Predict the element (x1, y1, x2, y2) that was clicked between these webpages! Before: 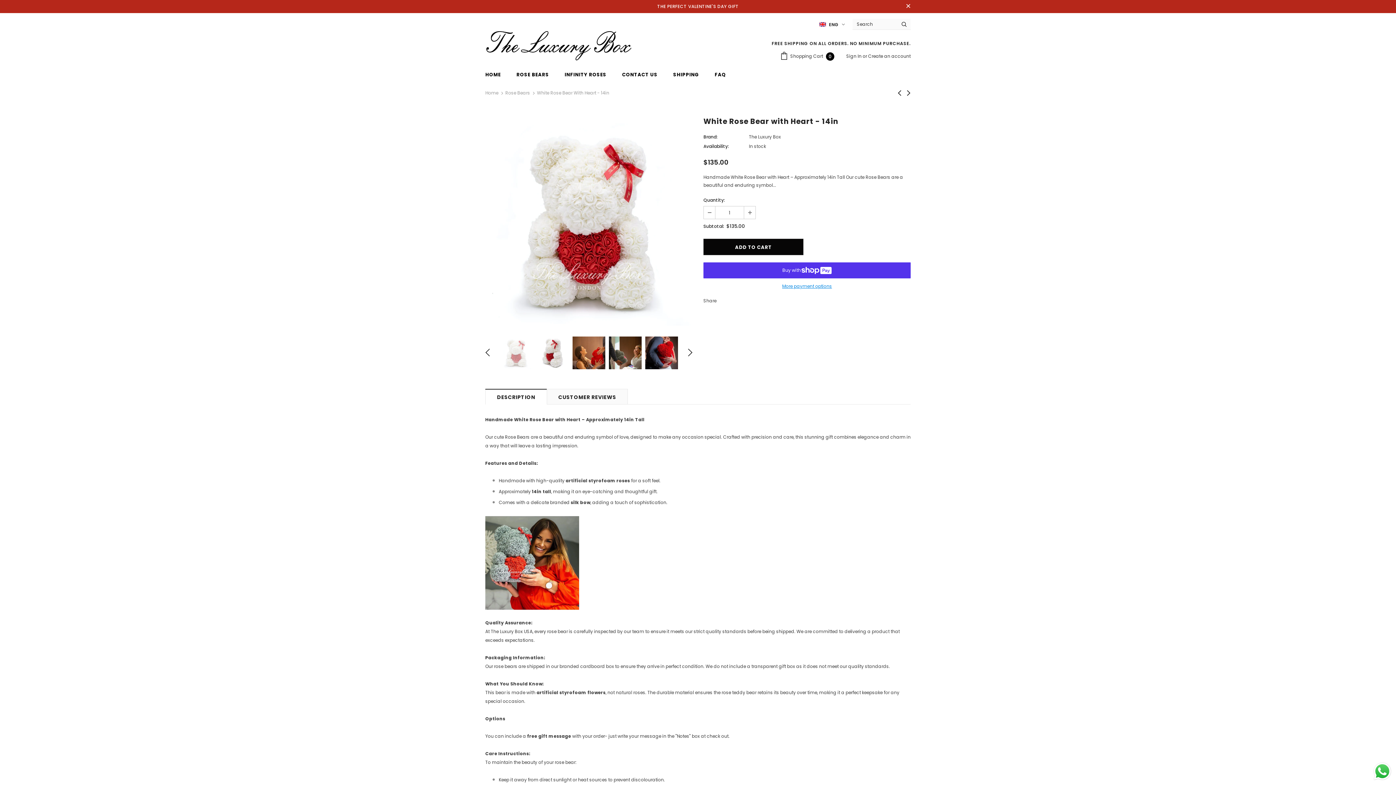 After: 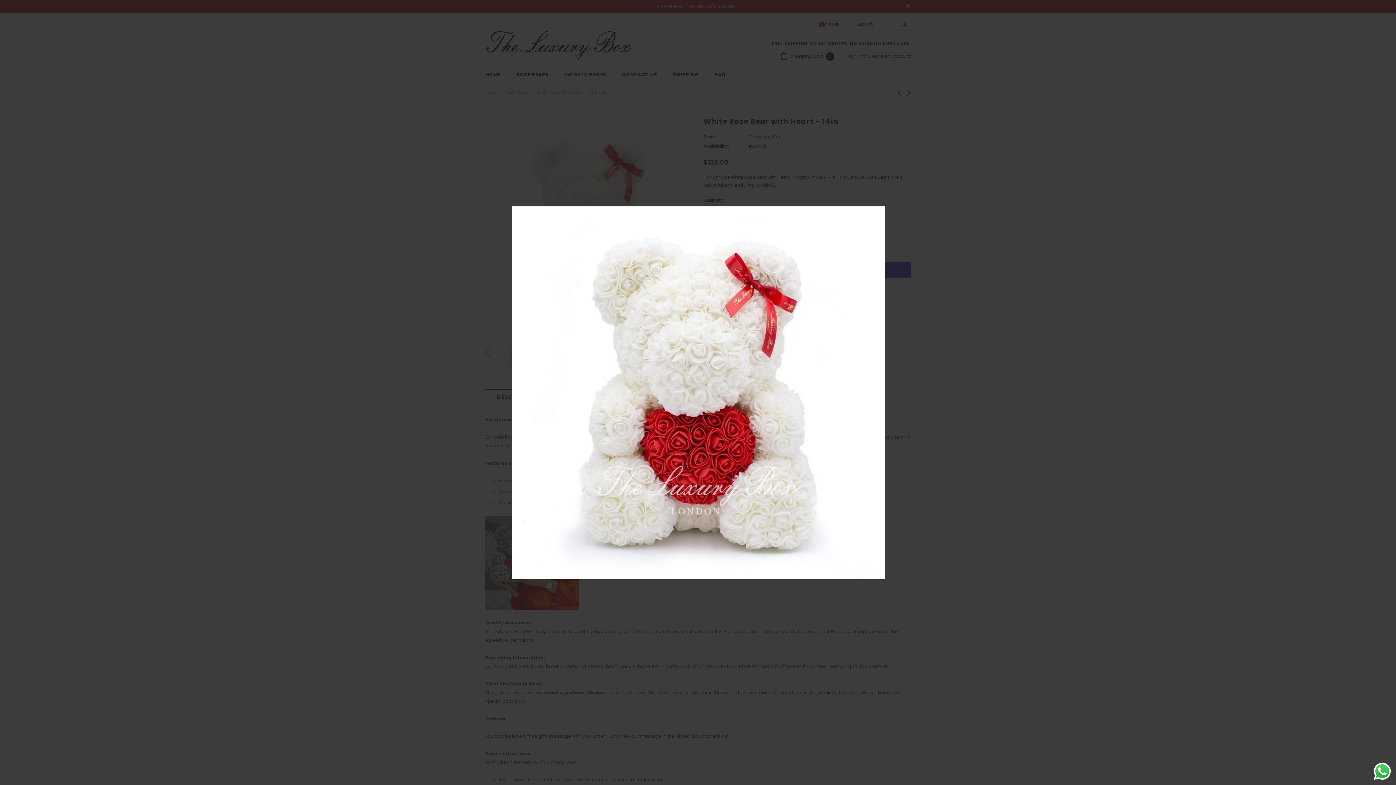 Action: bbox: (485, 118, 692, 325)